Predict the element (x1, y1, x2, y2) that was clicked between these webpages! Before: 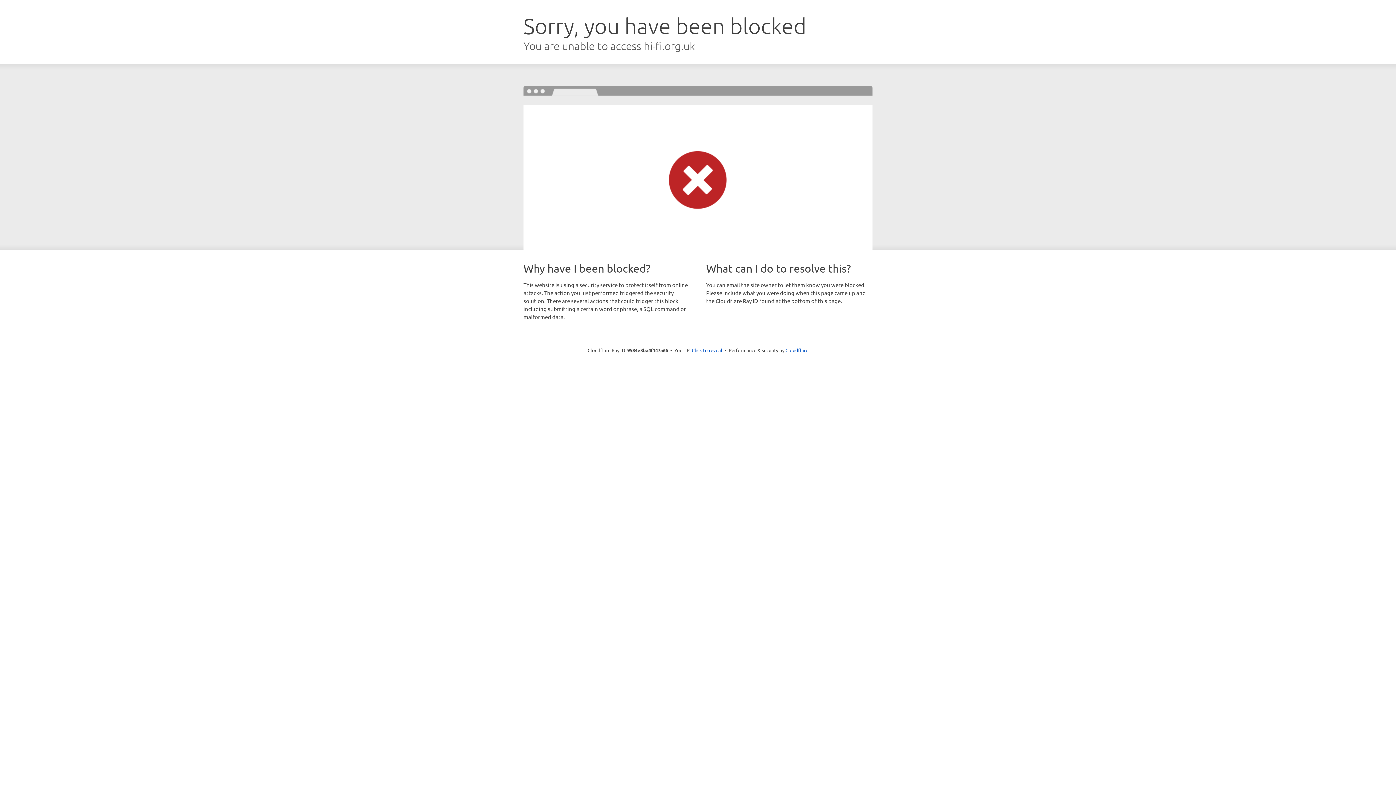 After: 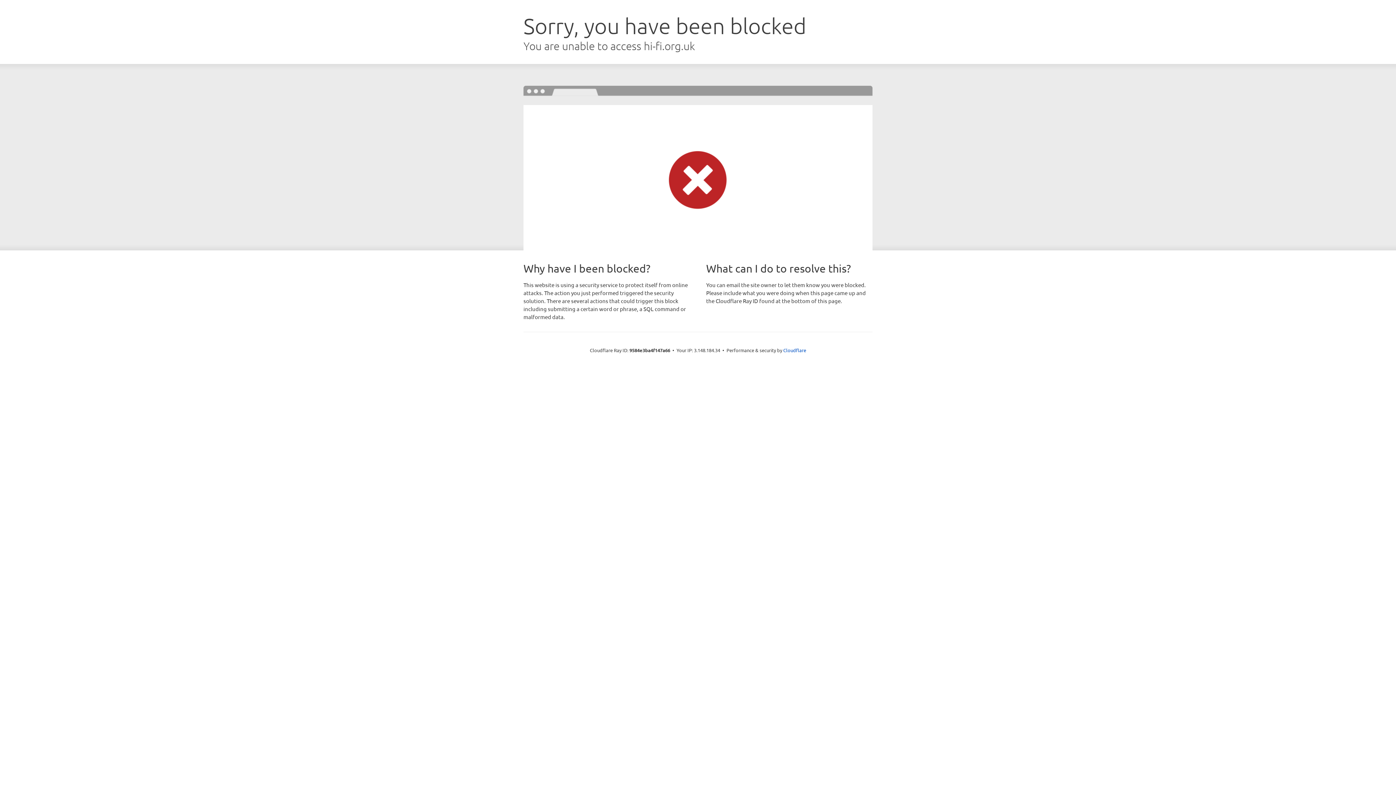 Action: label: Click to reveal bbox: (692, 346, 722, 353)